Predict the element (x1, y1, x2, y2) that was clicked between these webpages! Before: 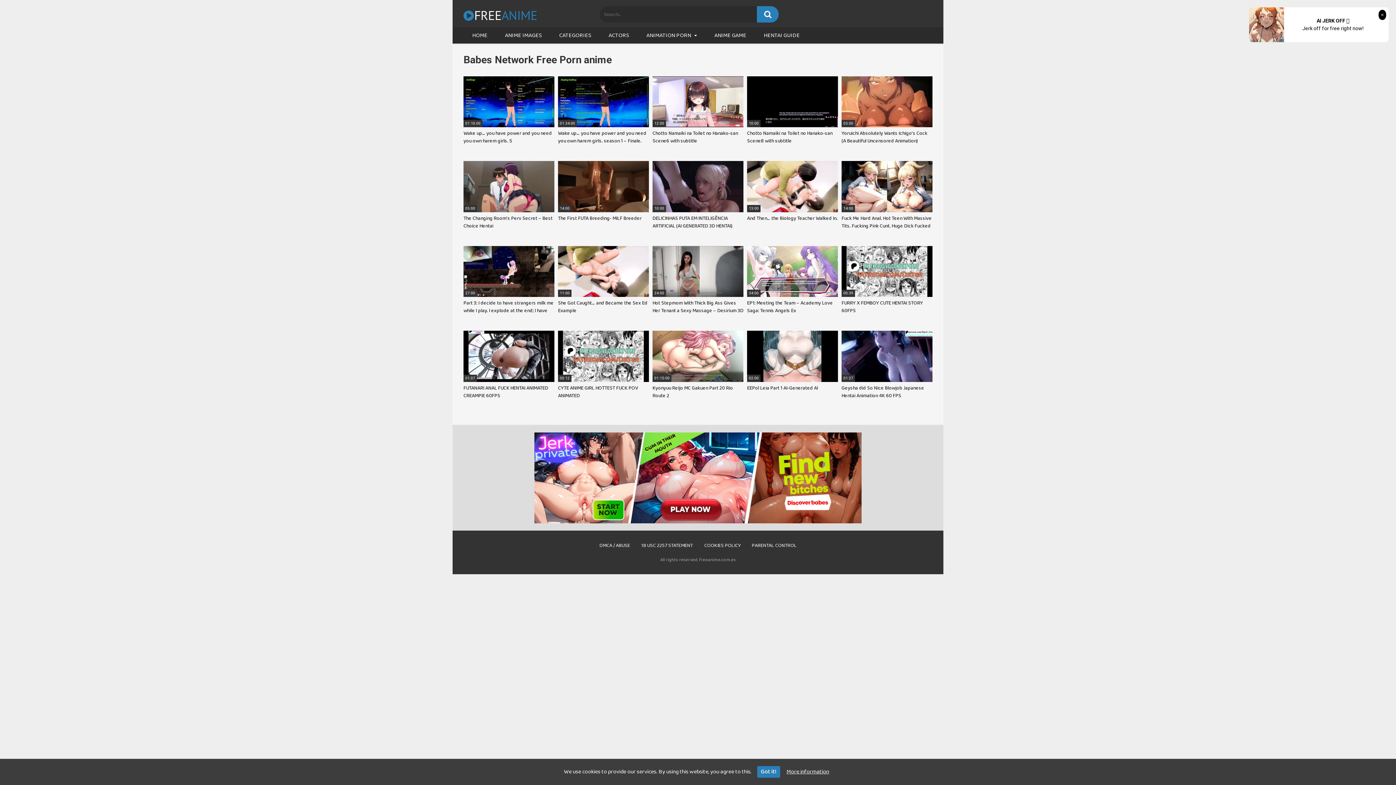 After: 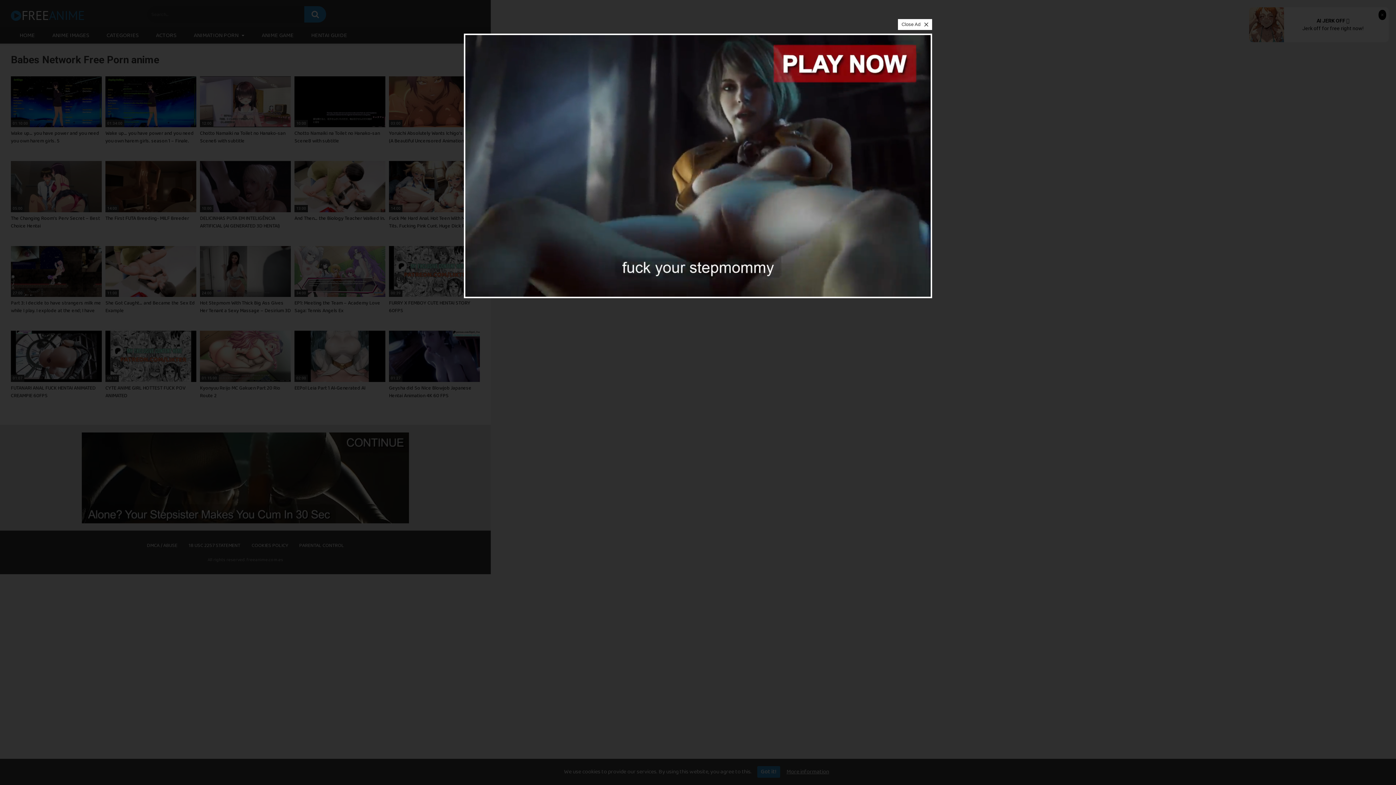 Action: label: 10:00
Chotto Namaiki na Toilet no Hanako-san Scene8 with subtitle bbox: (747, 76, 838, 152)